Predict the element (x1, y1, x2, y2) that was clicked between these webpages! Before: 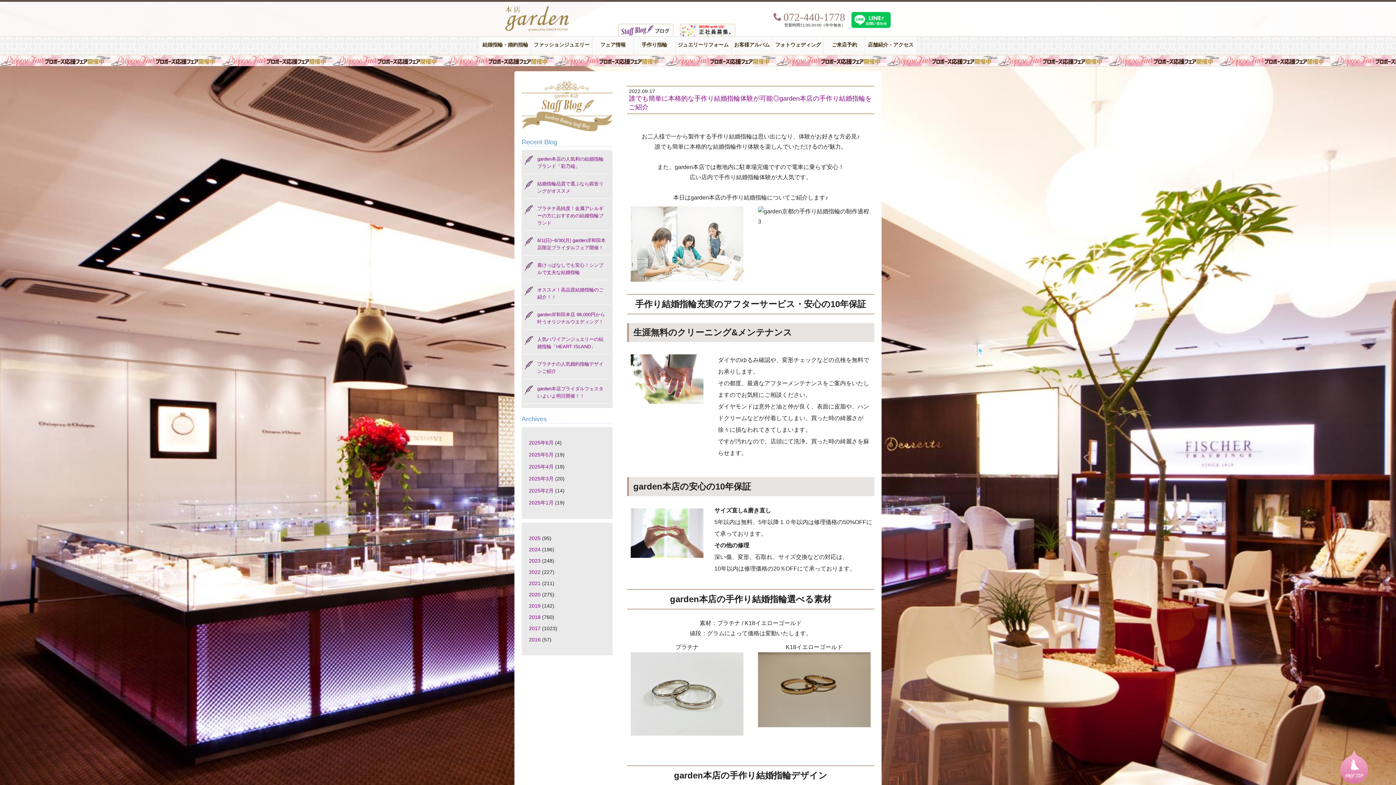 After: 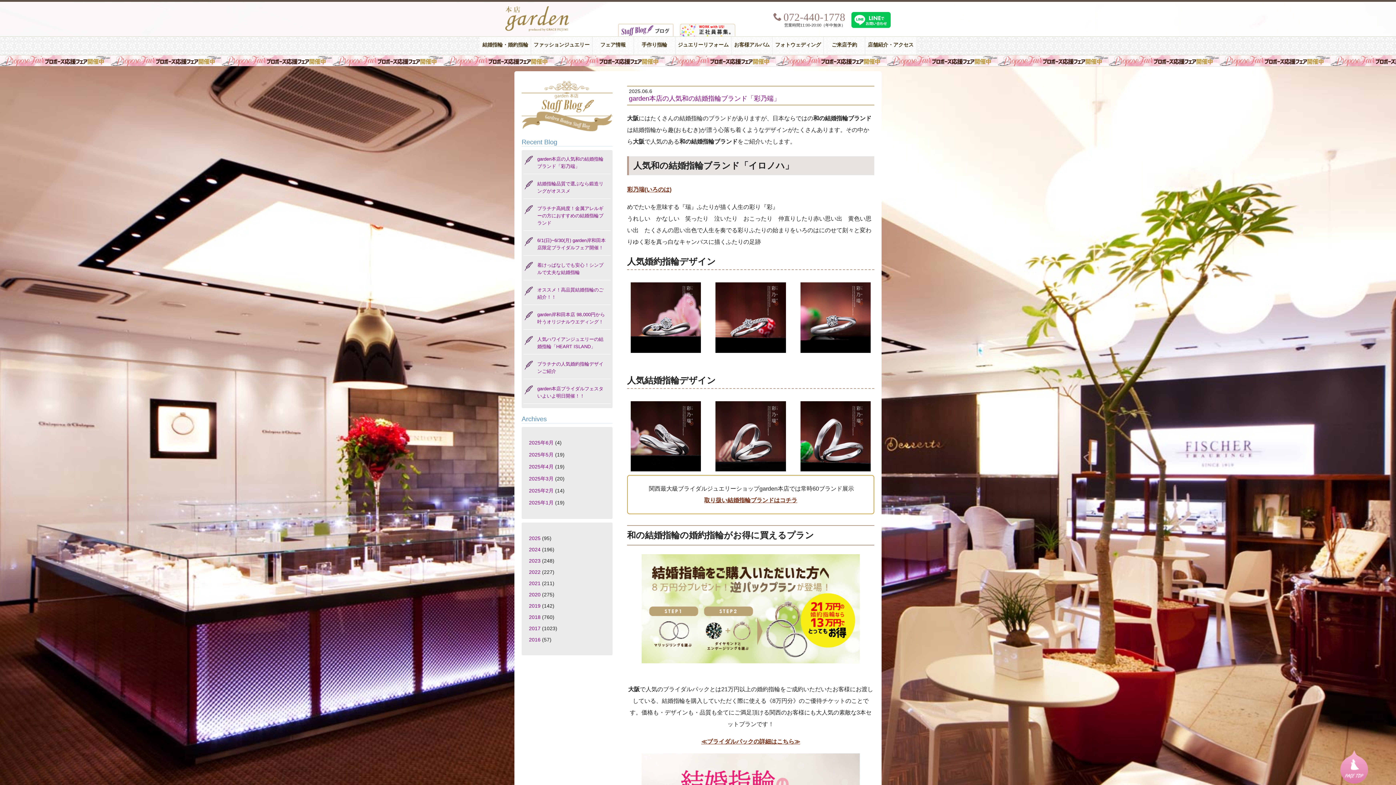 Action: bbox: (618, 30, 673, 36)